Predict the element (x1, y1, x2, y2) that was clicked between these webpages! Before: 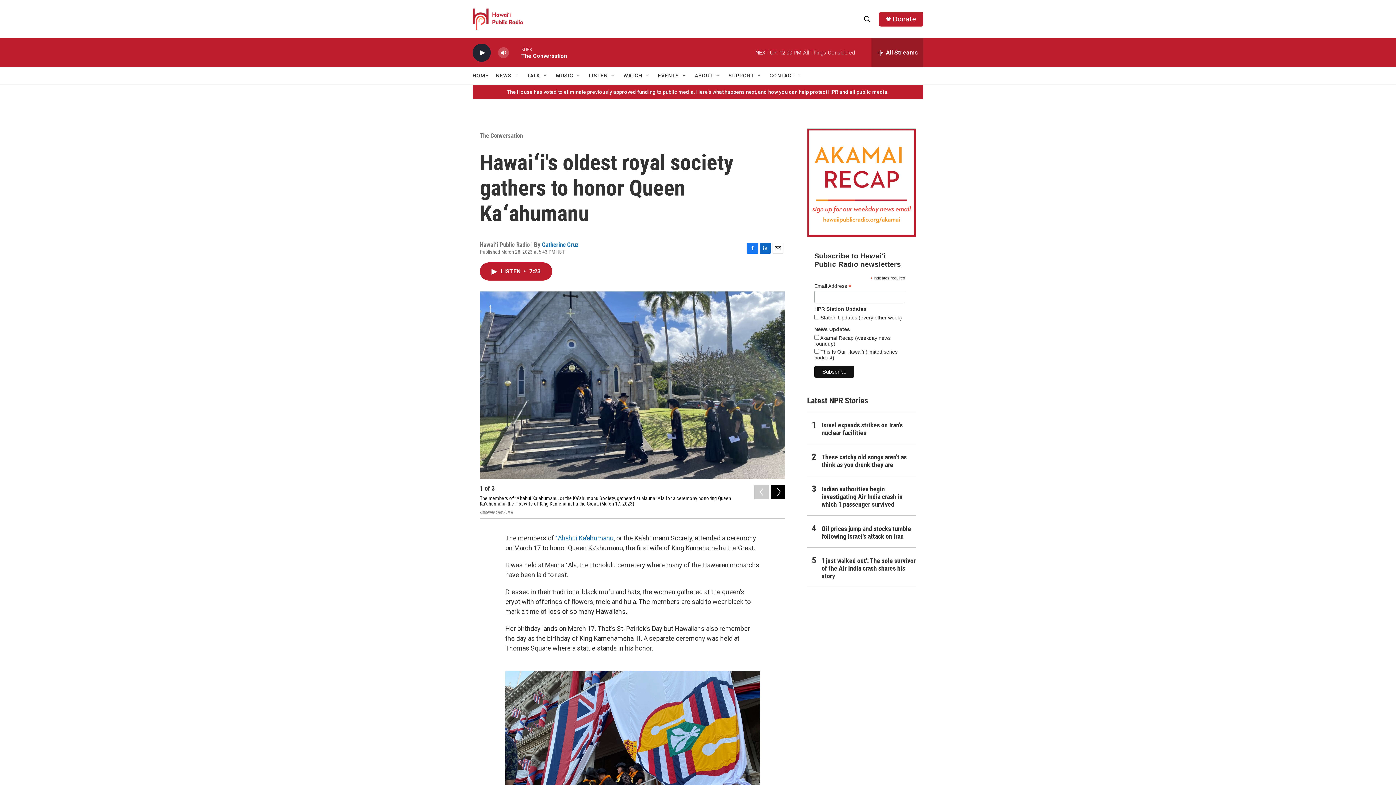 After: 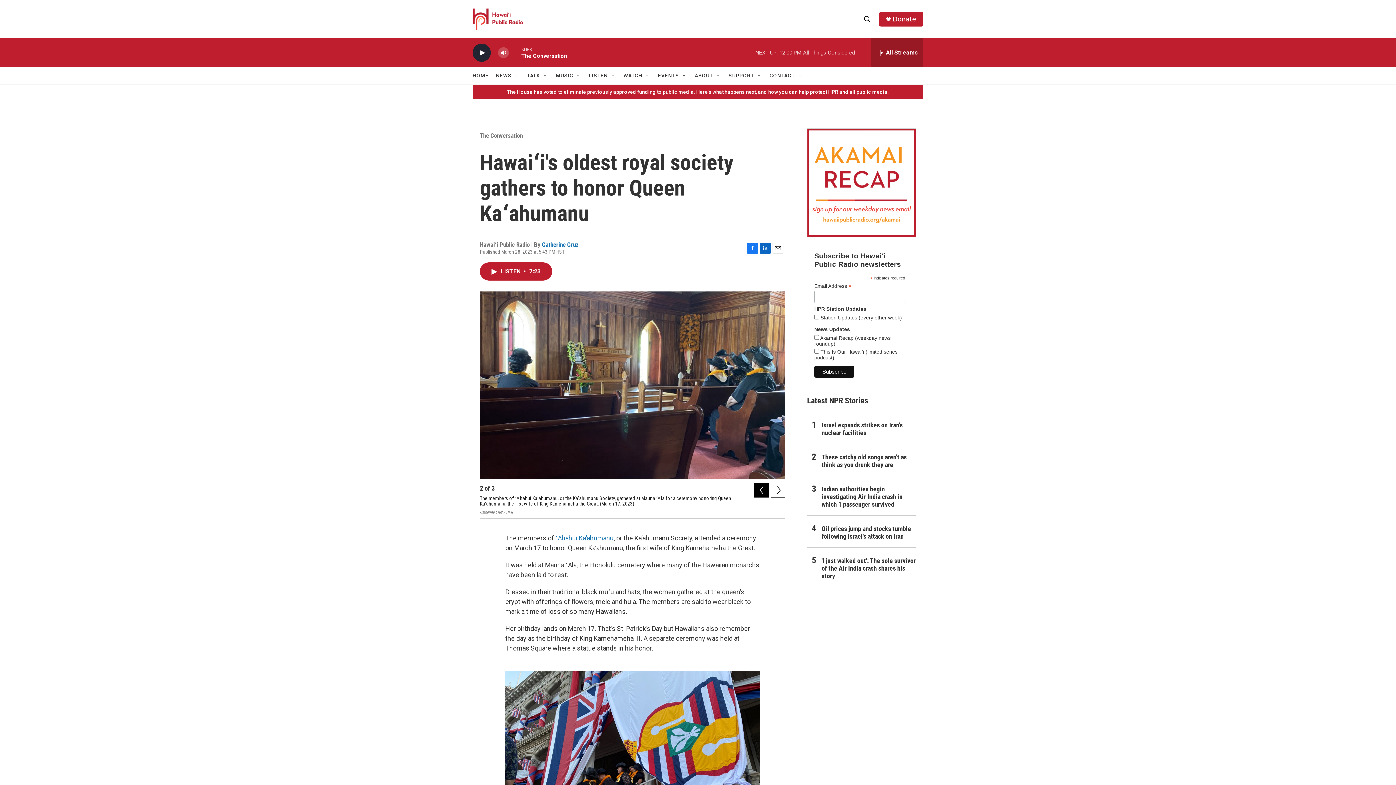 Action: bbox: (770, 492, 785, 506) label: Next